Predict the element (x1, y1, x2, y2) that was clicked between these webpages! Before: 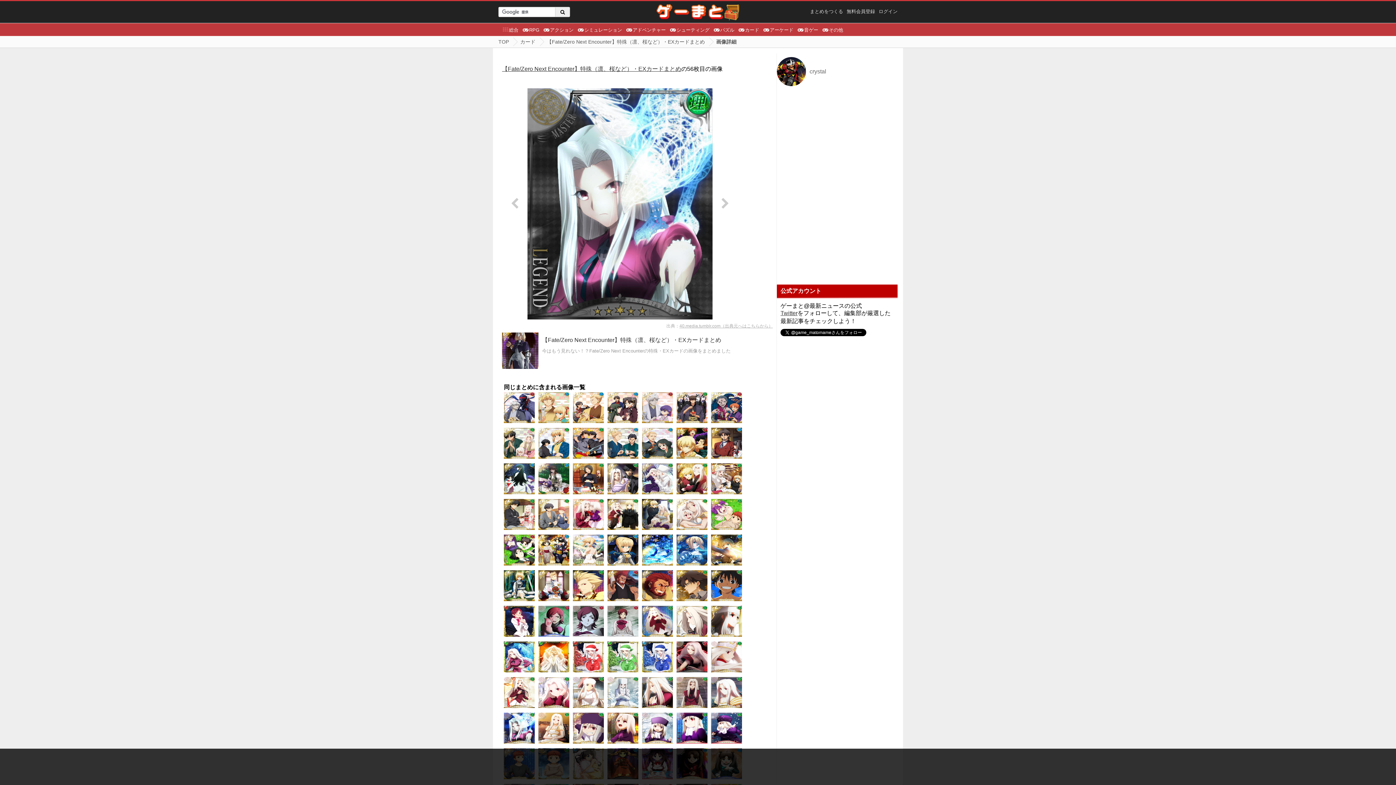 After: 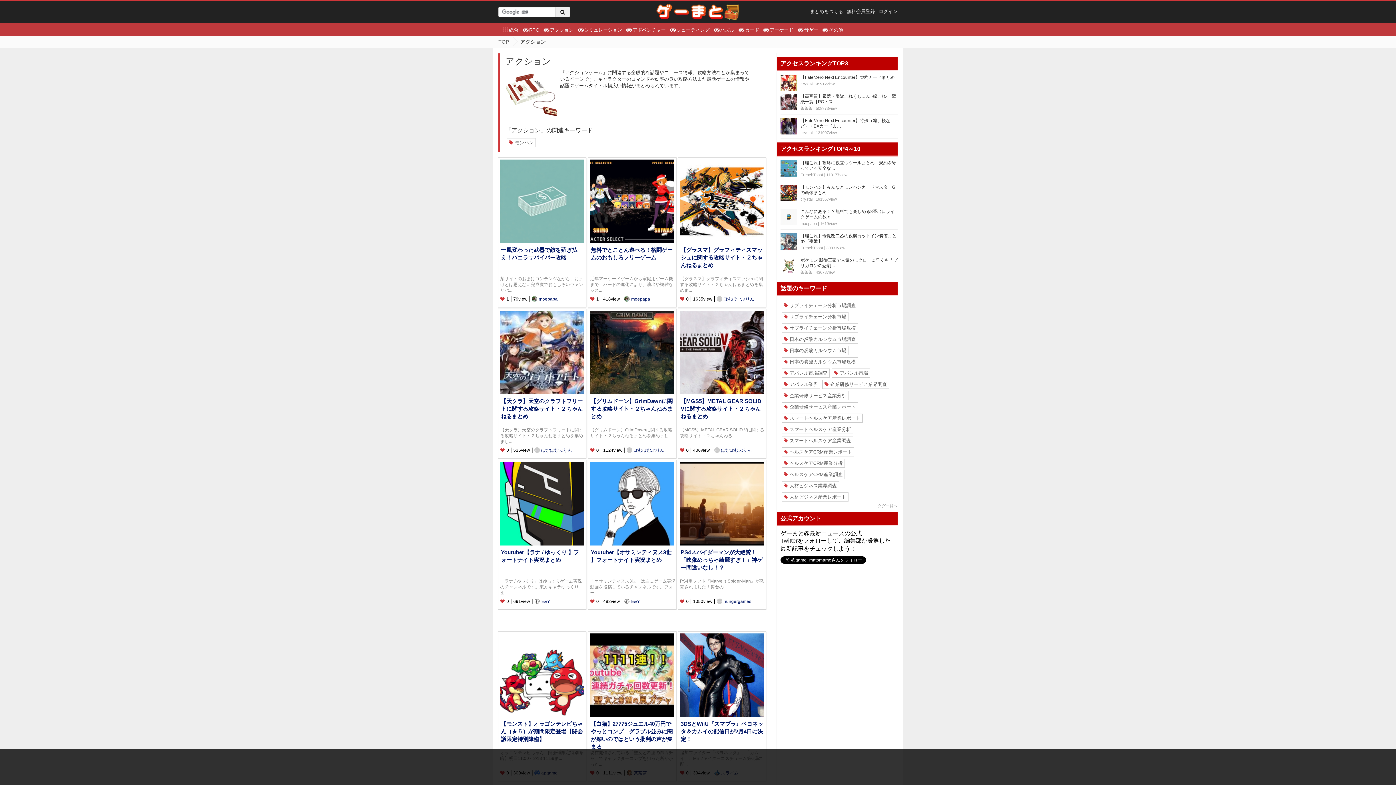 Action: label: アクション bbox: (543, 26, 573, 32)